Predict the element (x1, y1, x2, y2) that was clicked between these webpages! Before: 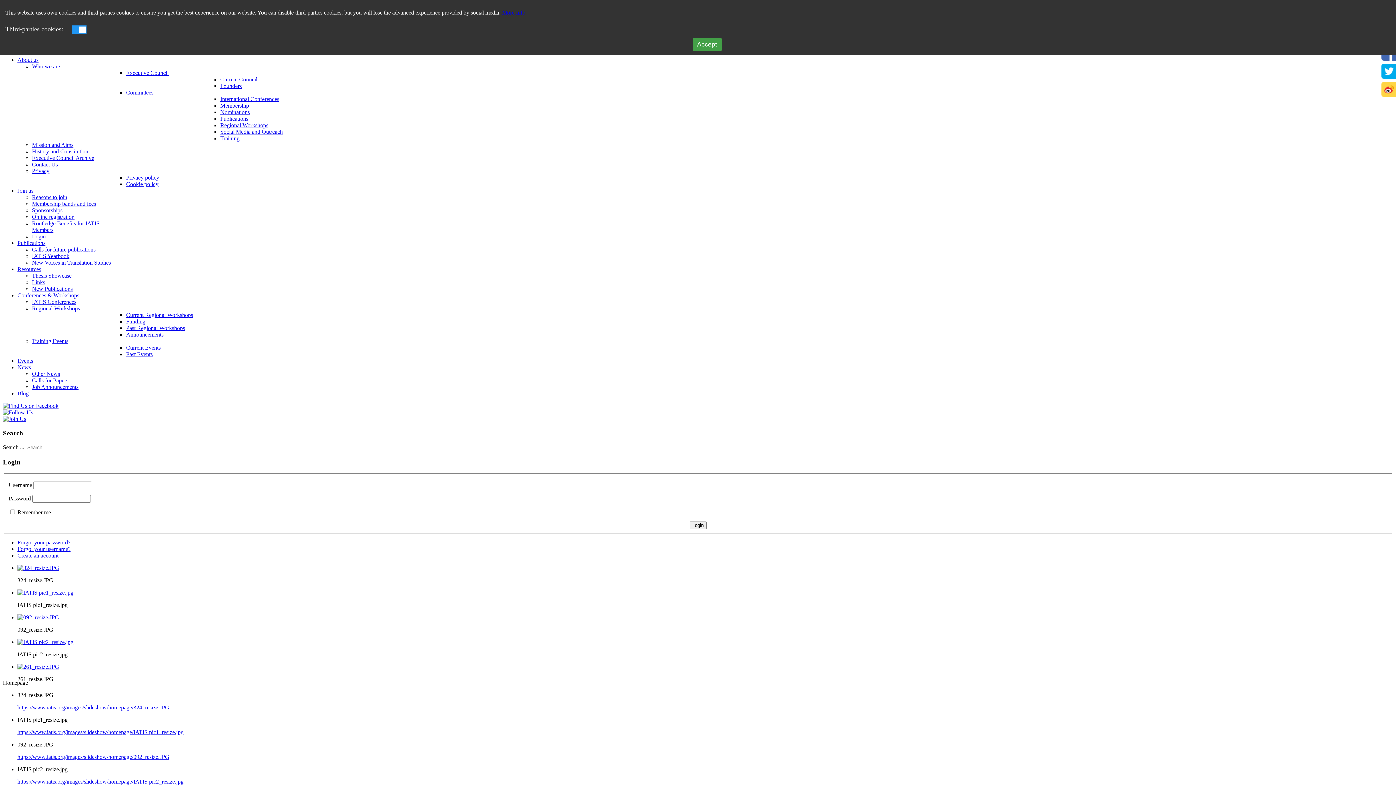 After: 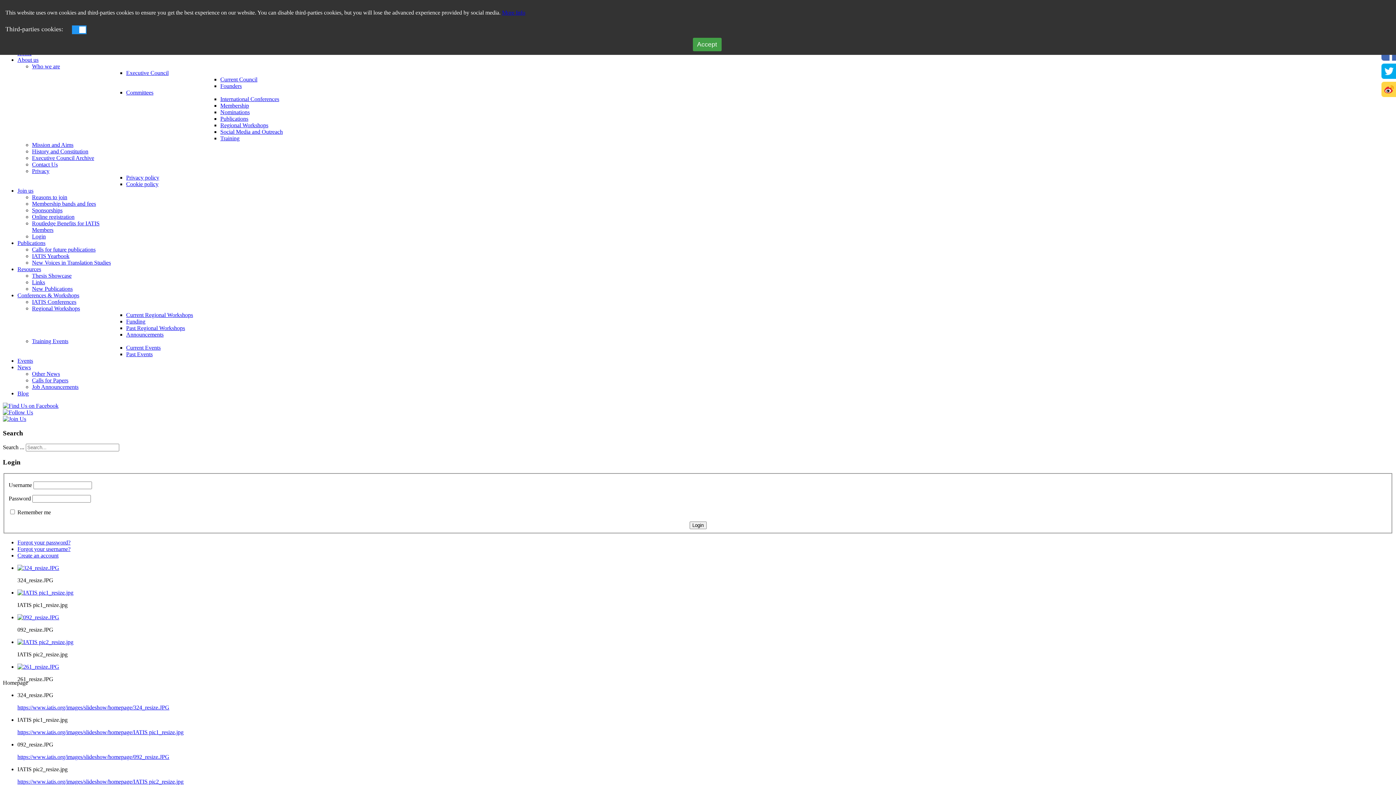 Action: label: Cookie policy bbox: (126, 181, 158, 187)